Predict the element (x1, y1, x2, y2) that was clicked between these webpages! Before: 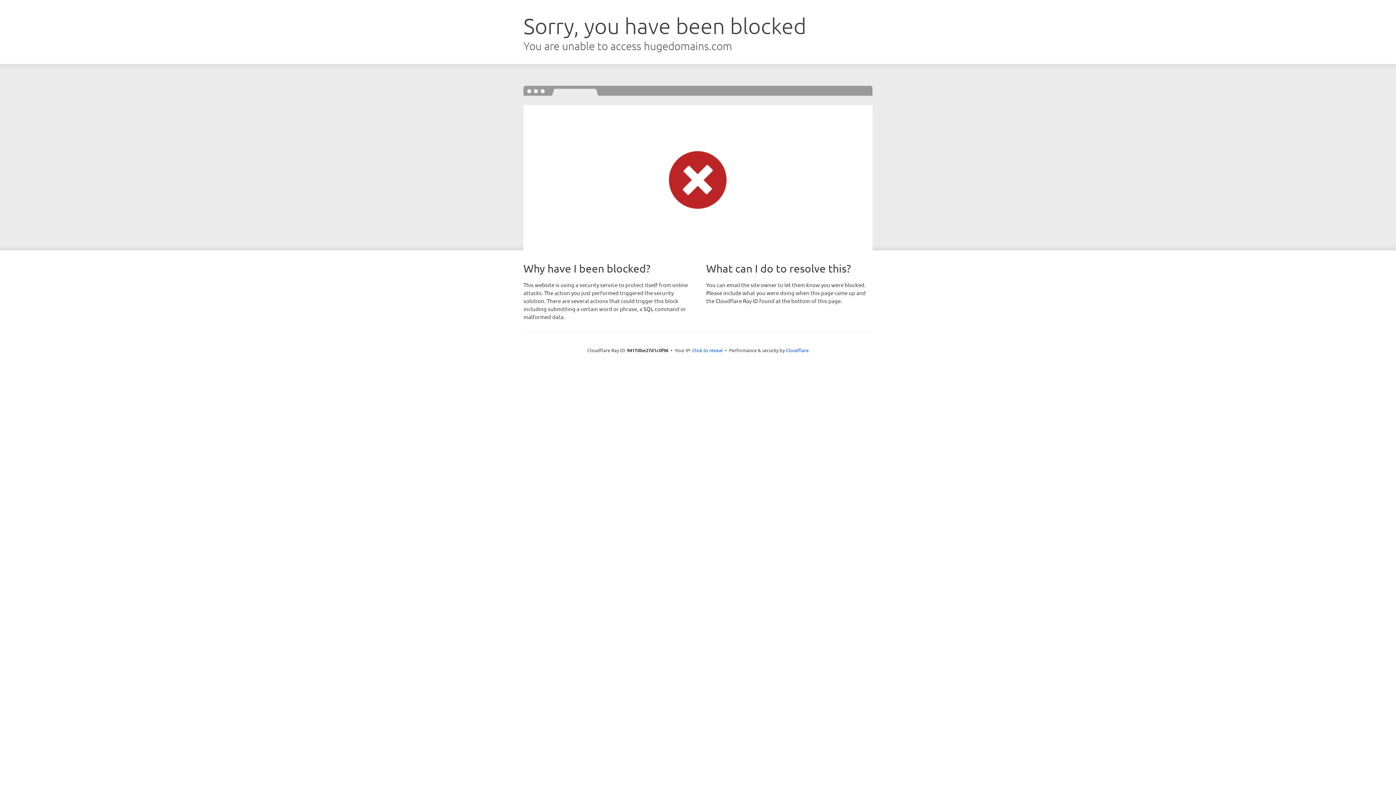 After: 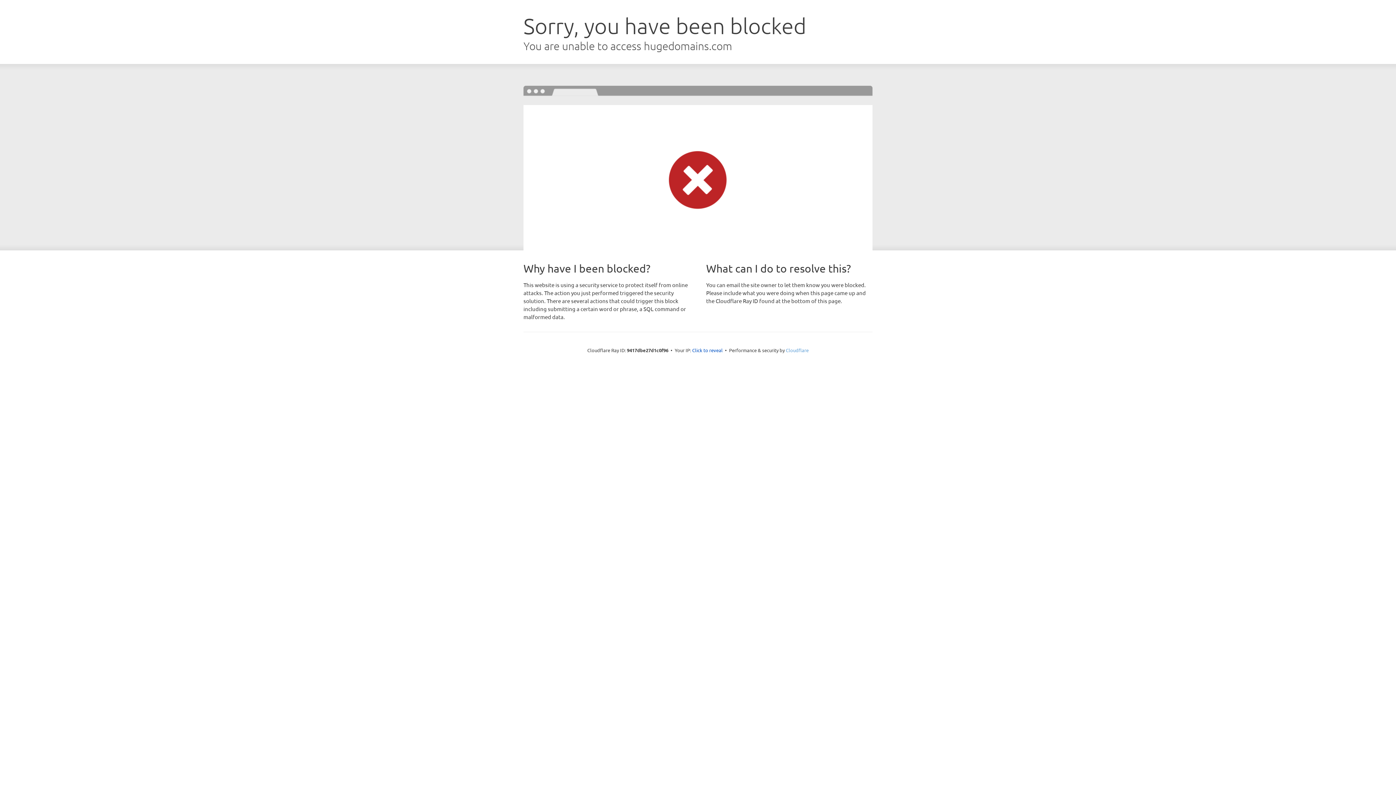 Action: label: Cloudflare bbox: (786, 347, 808, 353)